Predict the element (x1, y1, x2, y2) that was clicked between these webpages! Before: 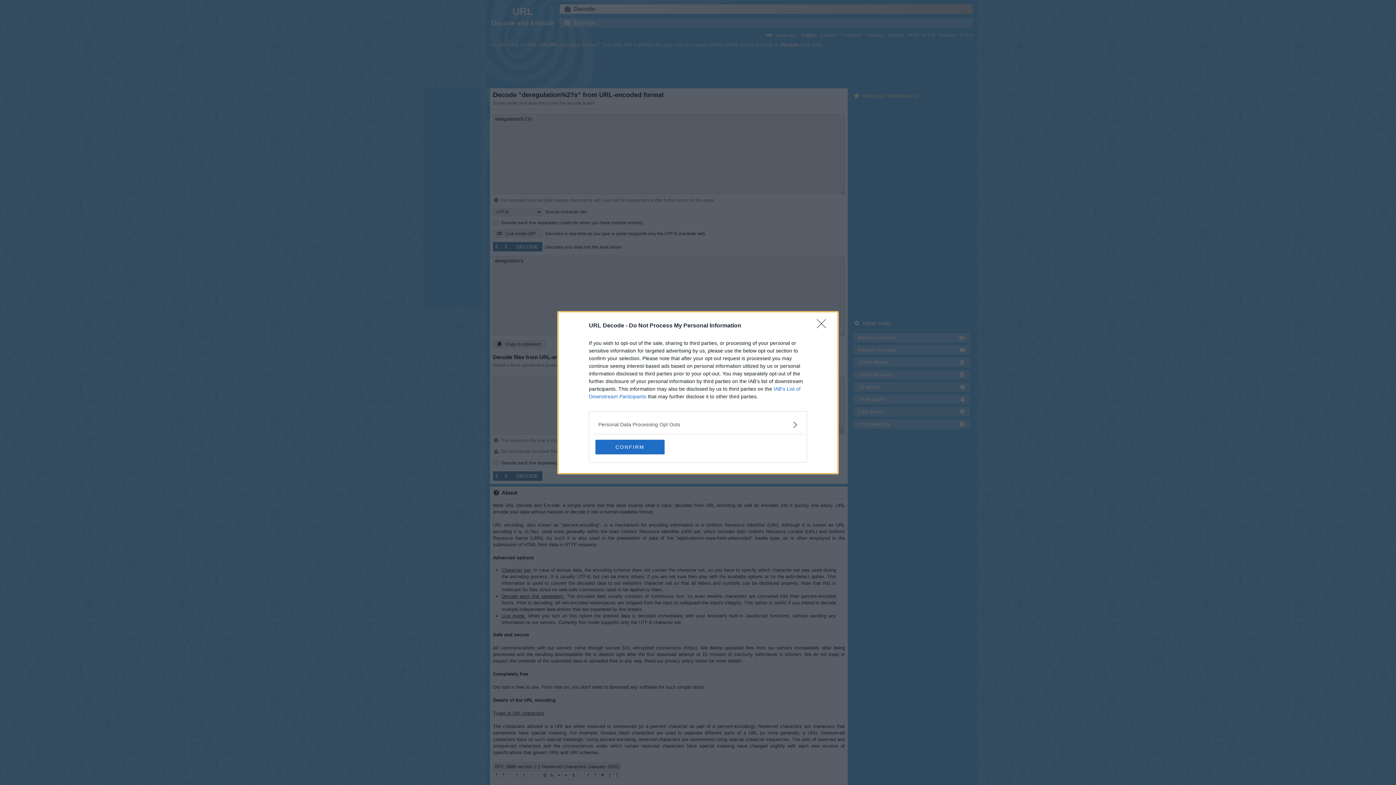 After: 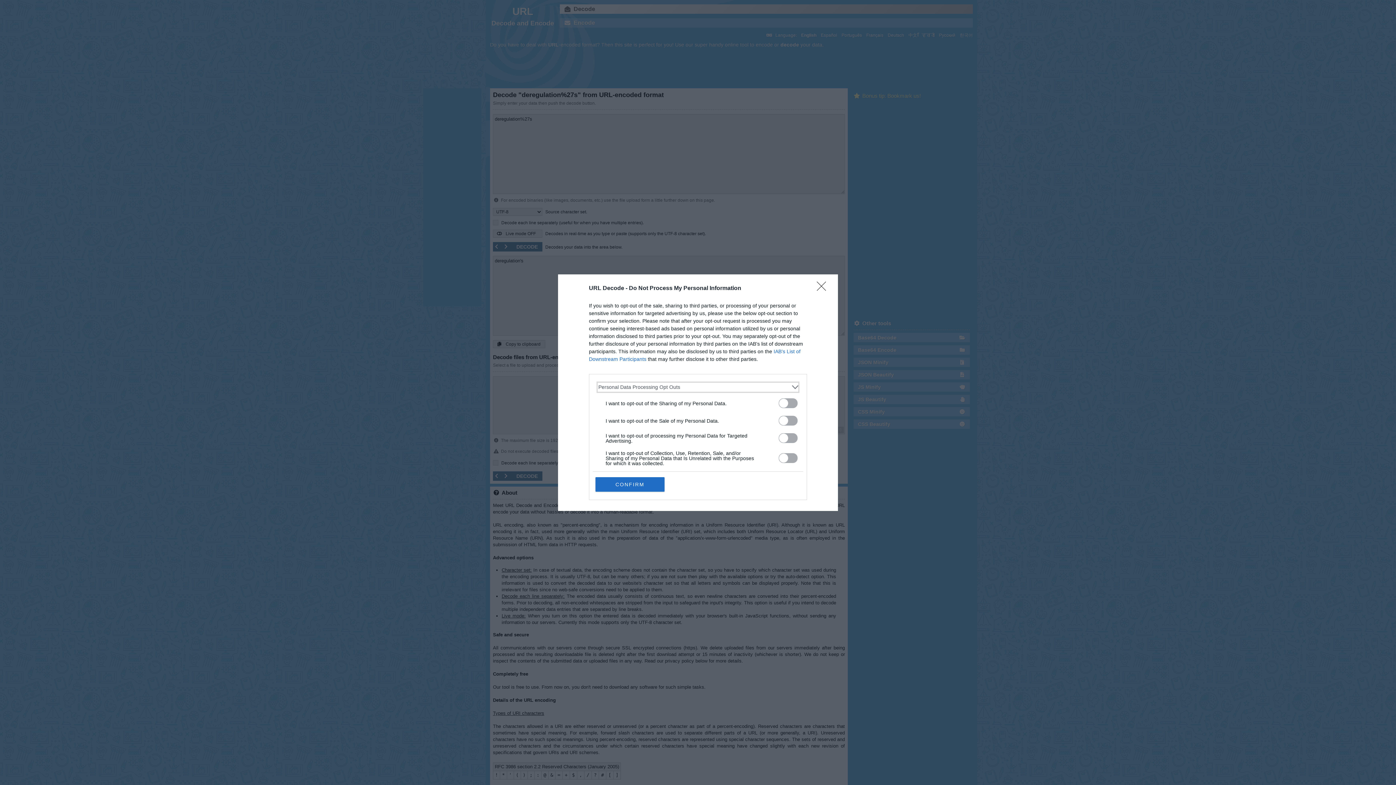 Action: label: Opt-Outs bbox: (598, 420, 797, 428)